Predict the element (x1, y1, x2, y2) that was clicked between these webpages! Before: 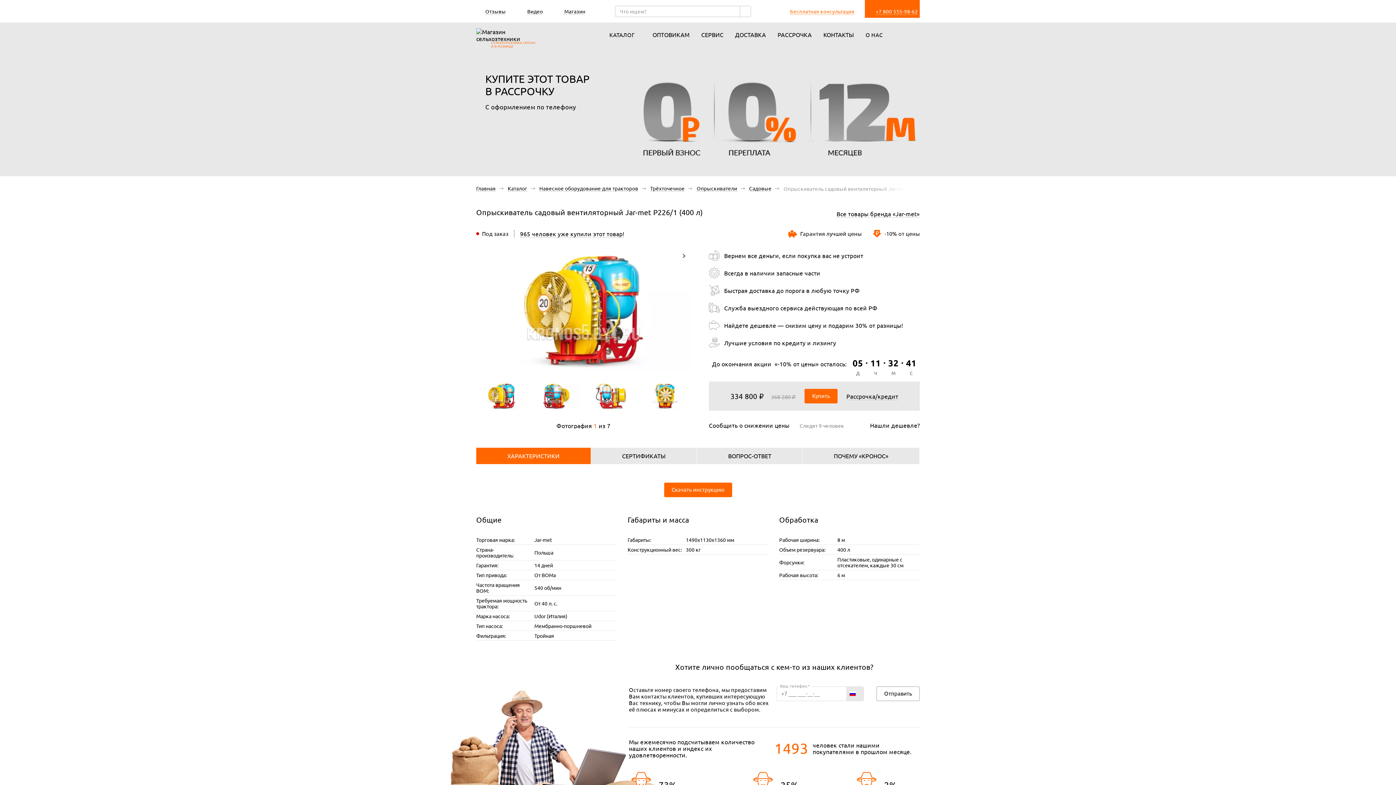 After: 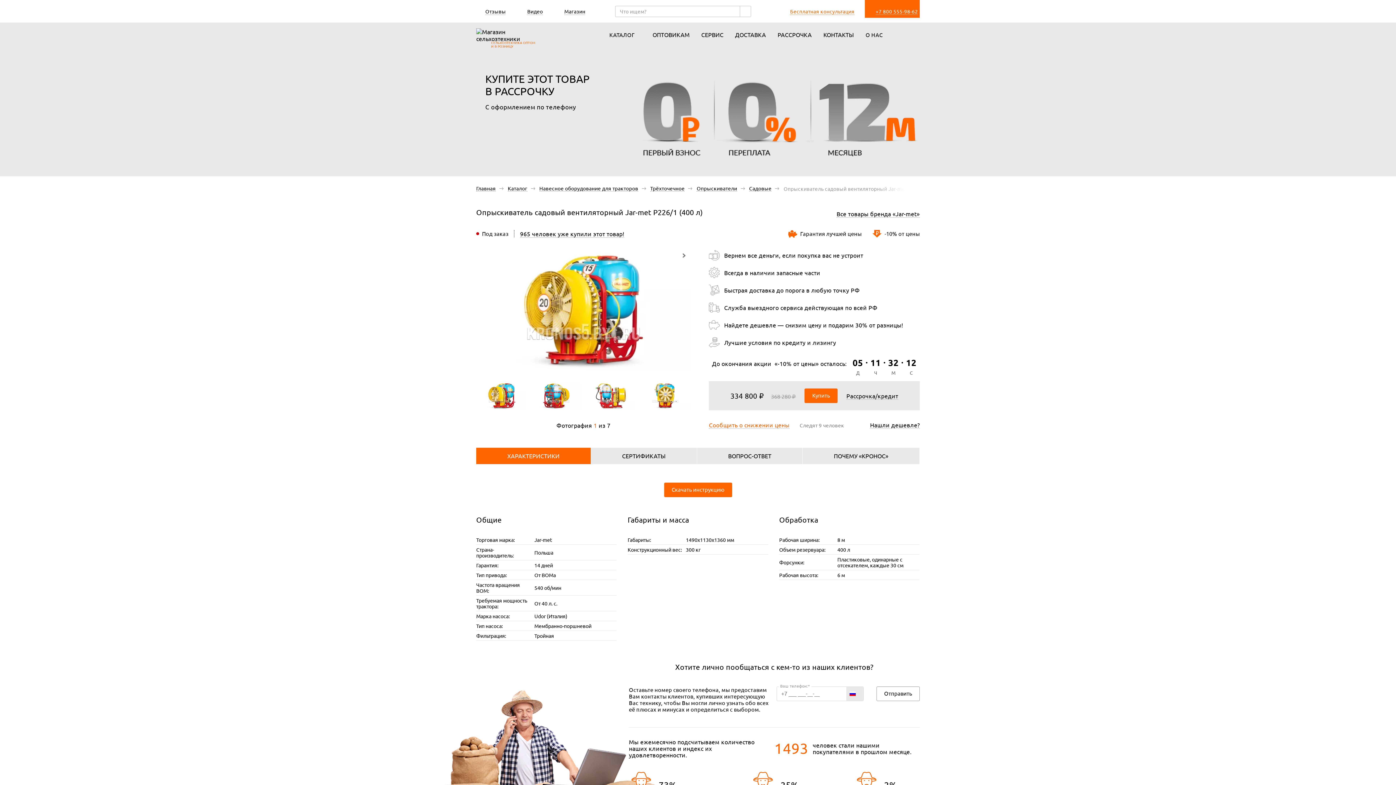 Action: bbox: (709, 421, 789, 429) label: Сообщить о снижении цены